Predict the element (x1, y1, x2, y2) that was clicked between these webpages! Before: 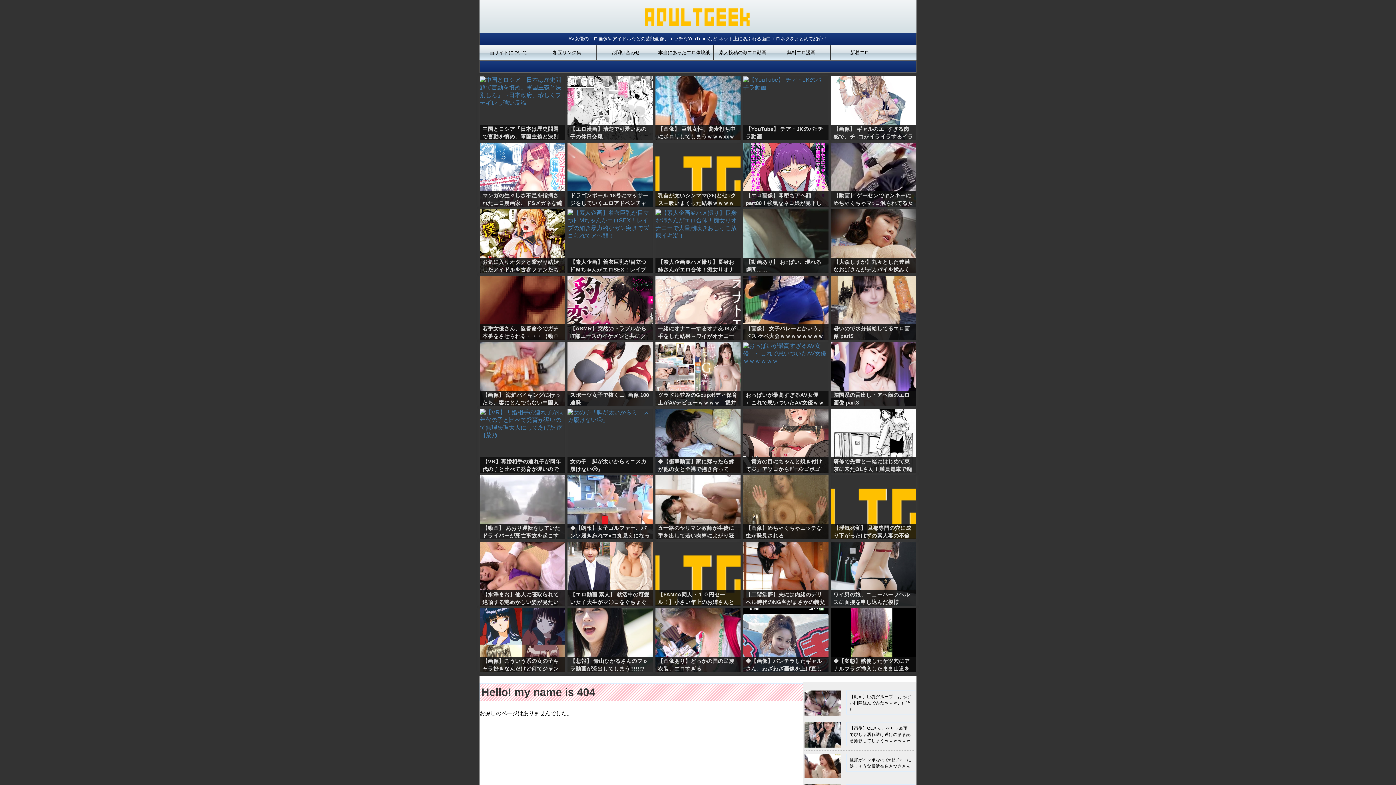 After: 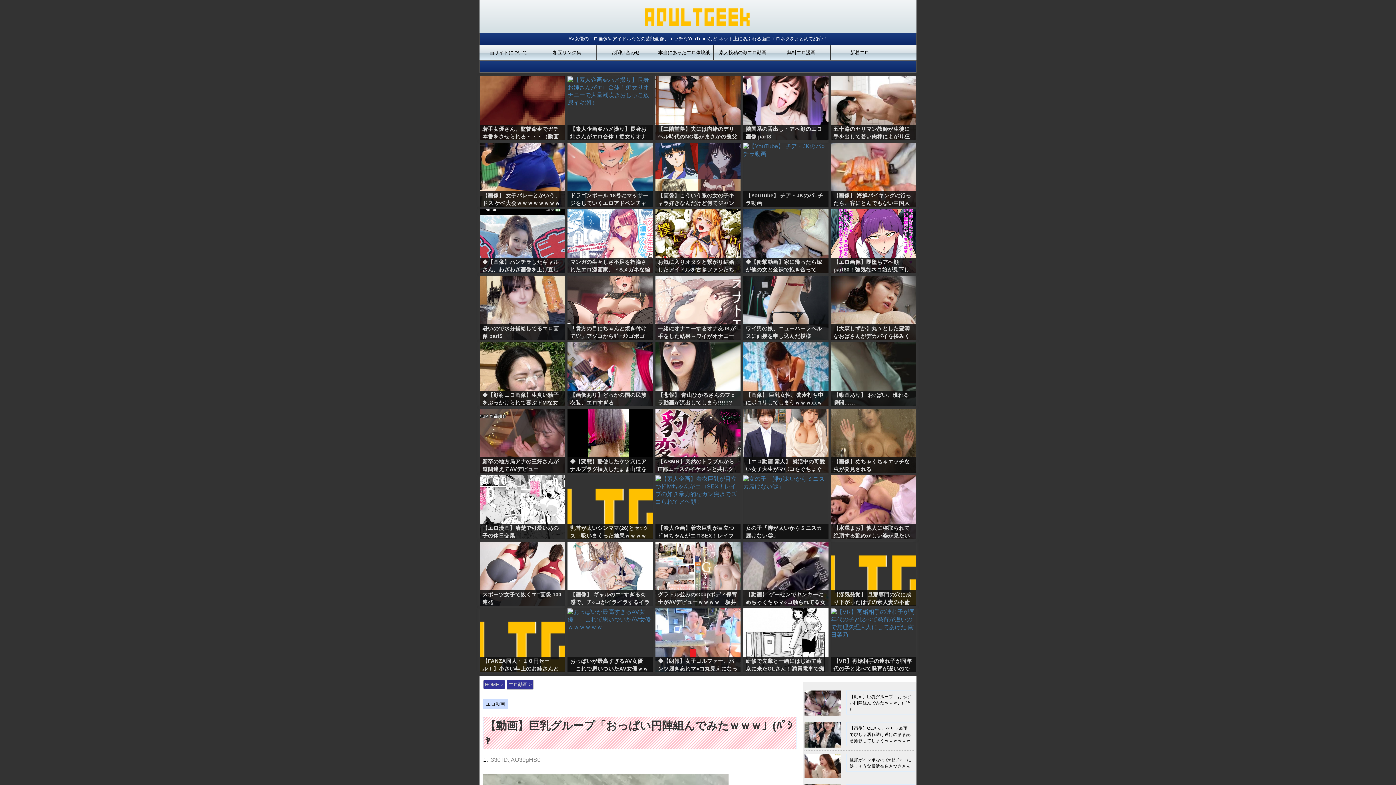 Action: bbox: (849, 694, 910, 713) label: 【動画】巨乳グループ「おっぱい円陣組んでみたｗｗｗ」(ﾊﾟｼｬ